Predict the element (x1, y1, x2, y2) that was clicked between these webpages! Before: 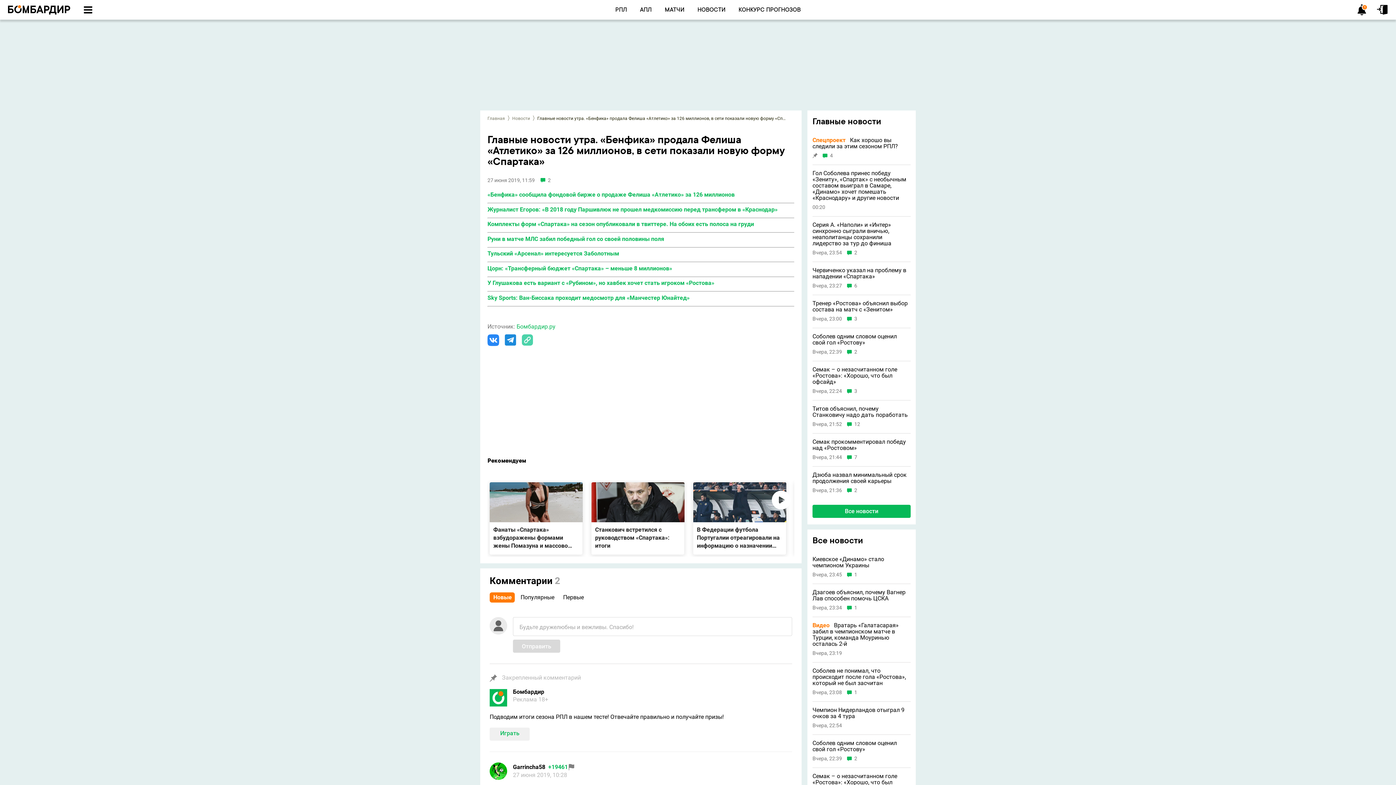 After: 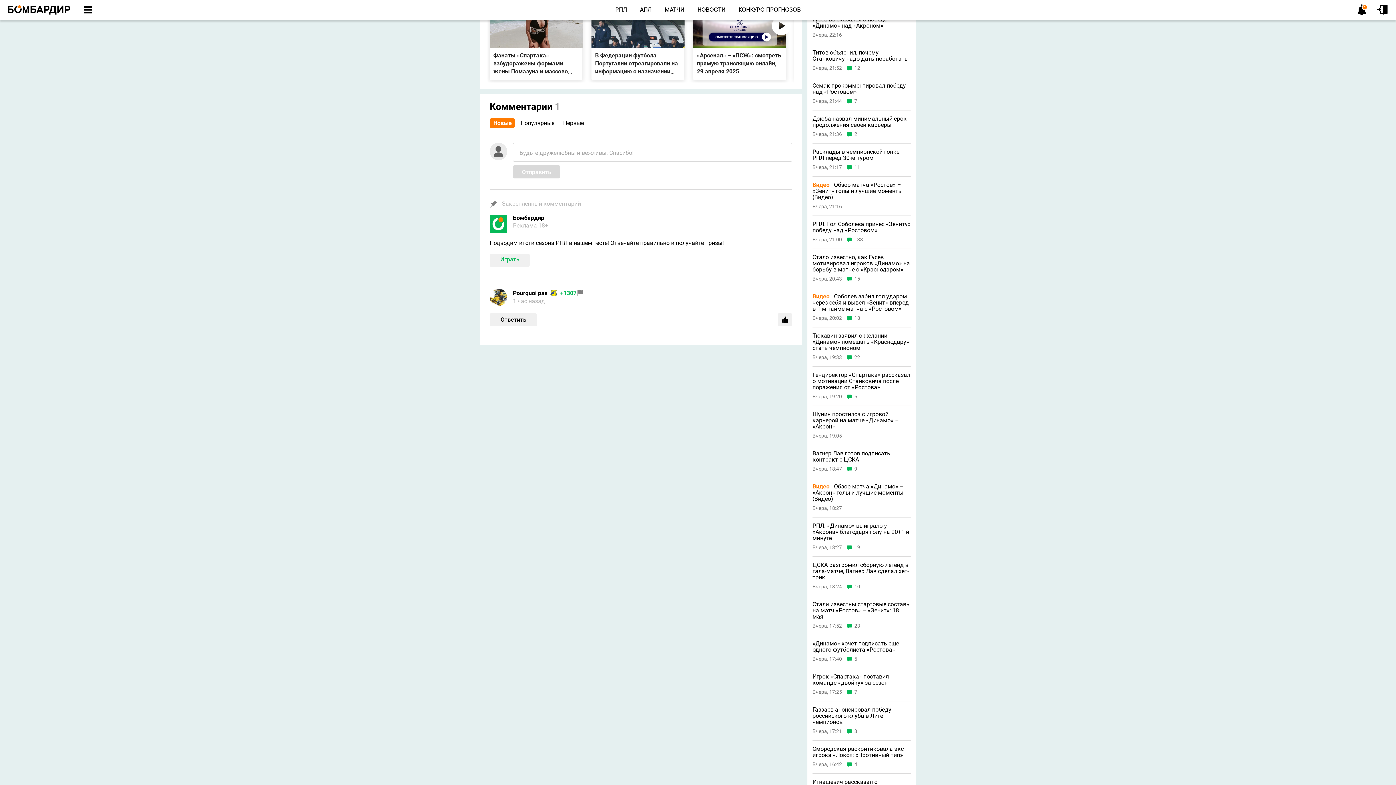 Action: bbox: (847, 690, 857, 695) label: 1